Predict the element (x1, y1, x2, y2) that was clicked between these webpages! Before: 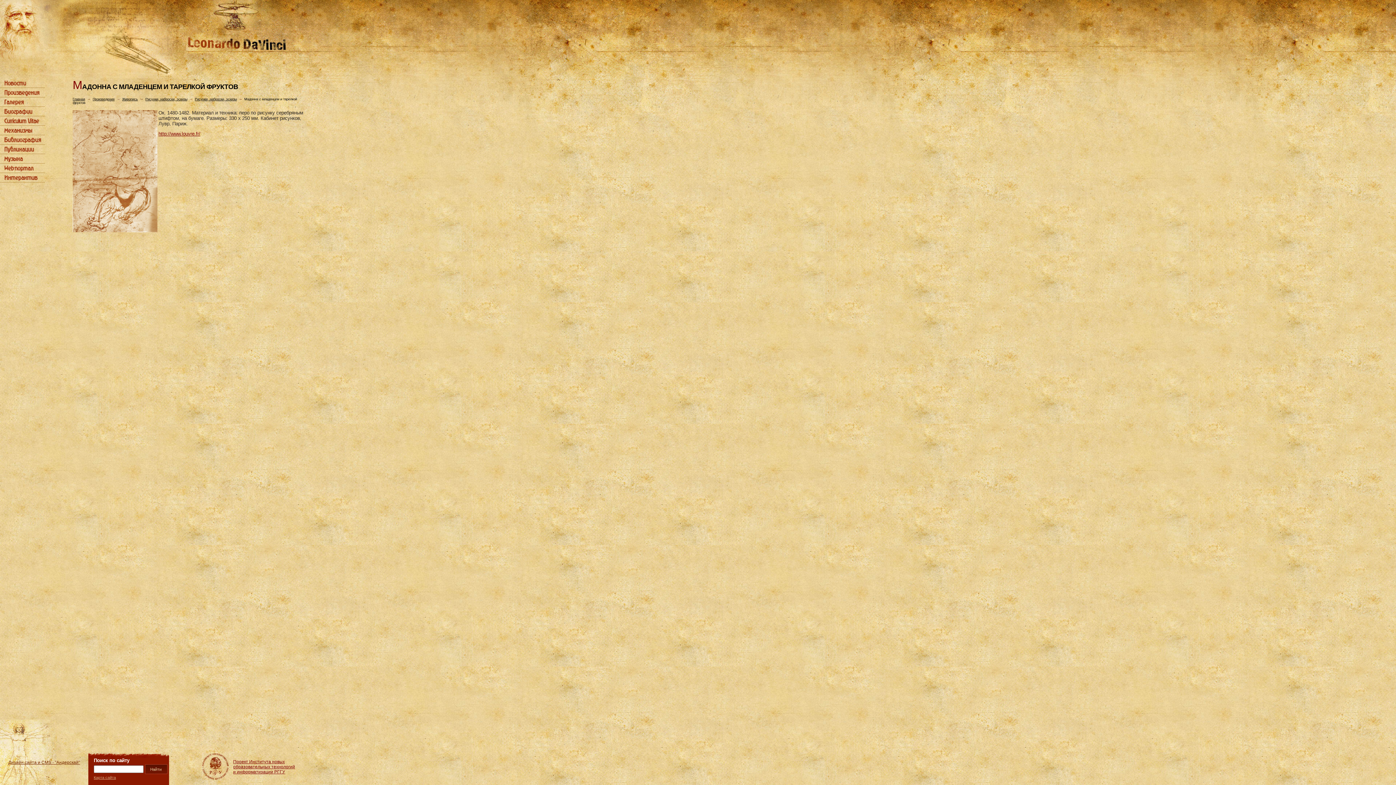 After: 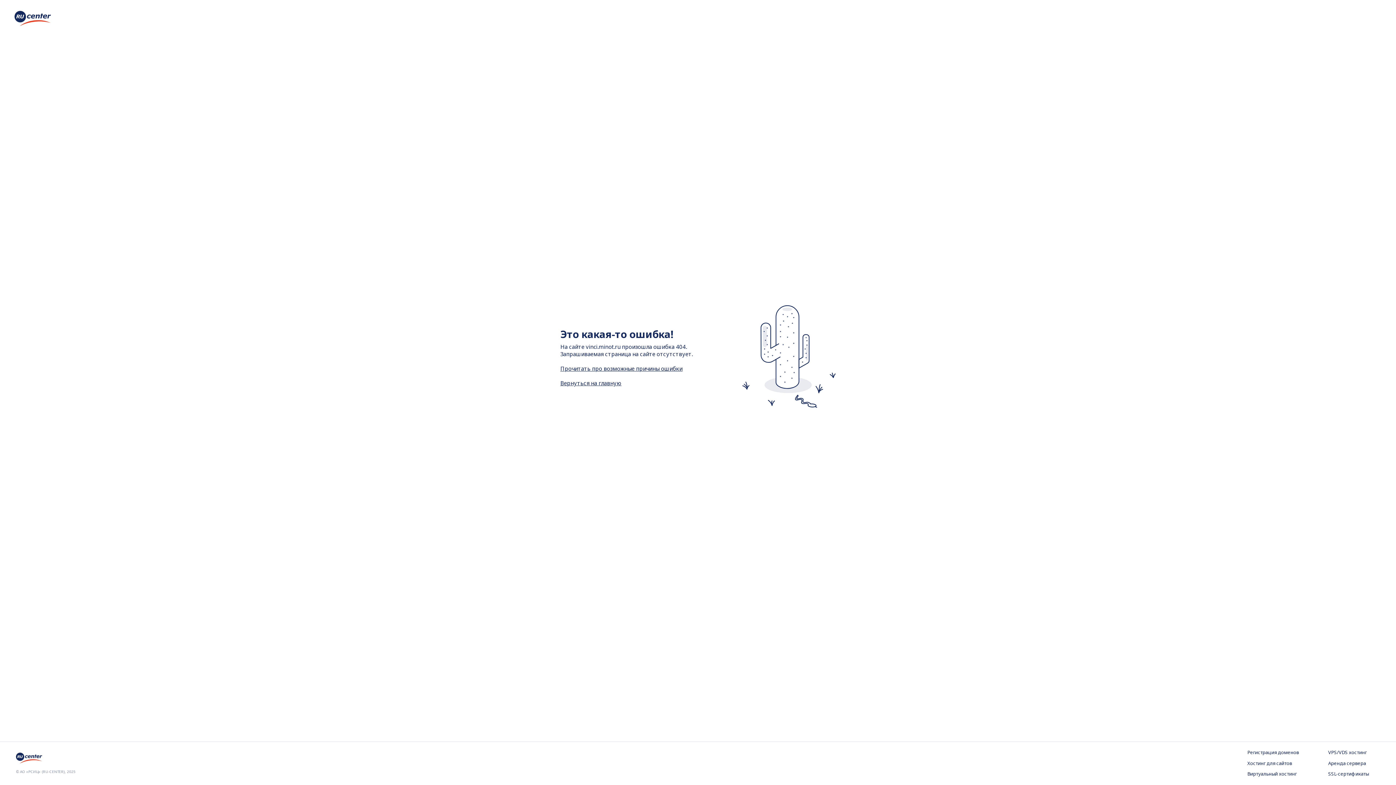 Action: bbox: (0, 138, 44, 144)